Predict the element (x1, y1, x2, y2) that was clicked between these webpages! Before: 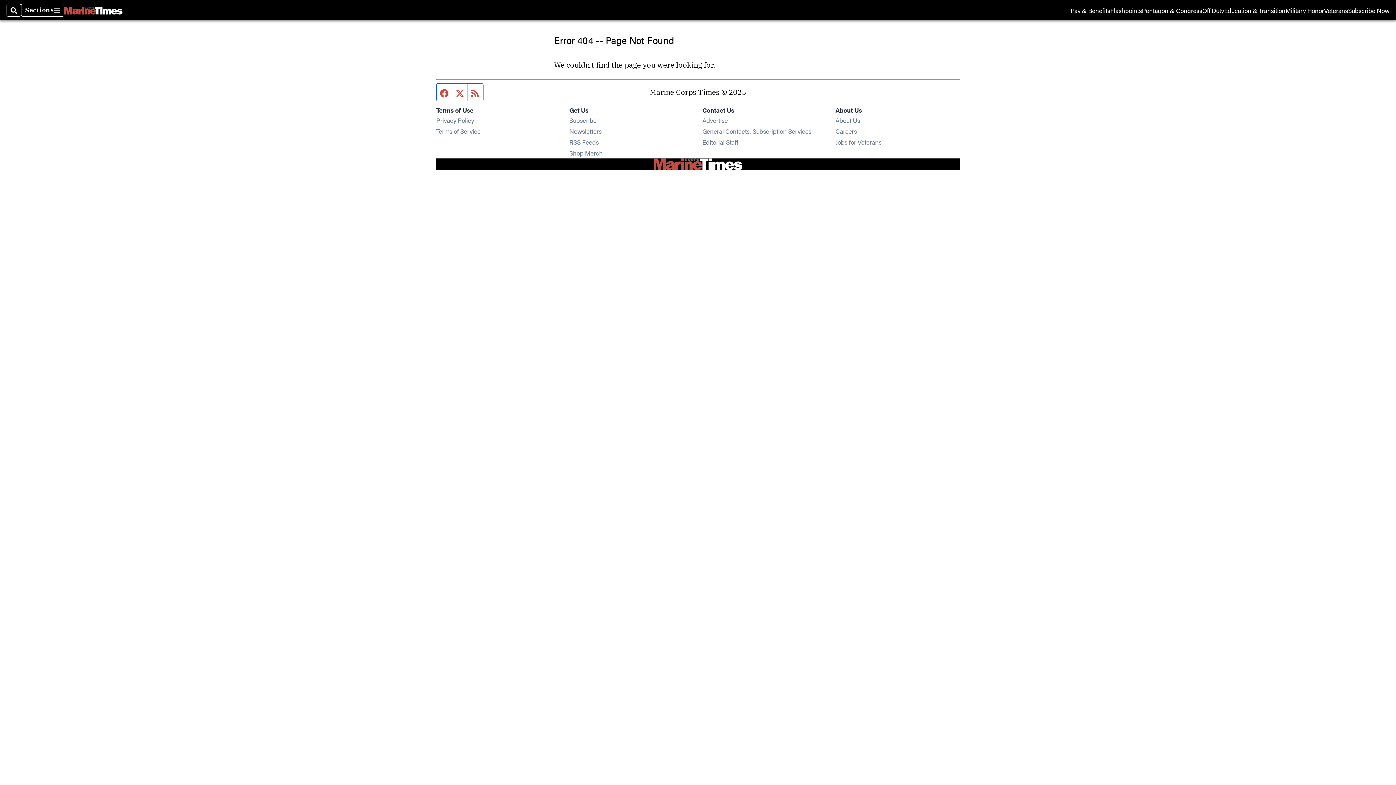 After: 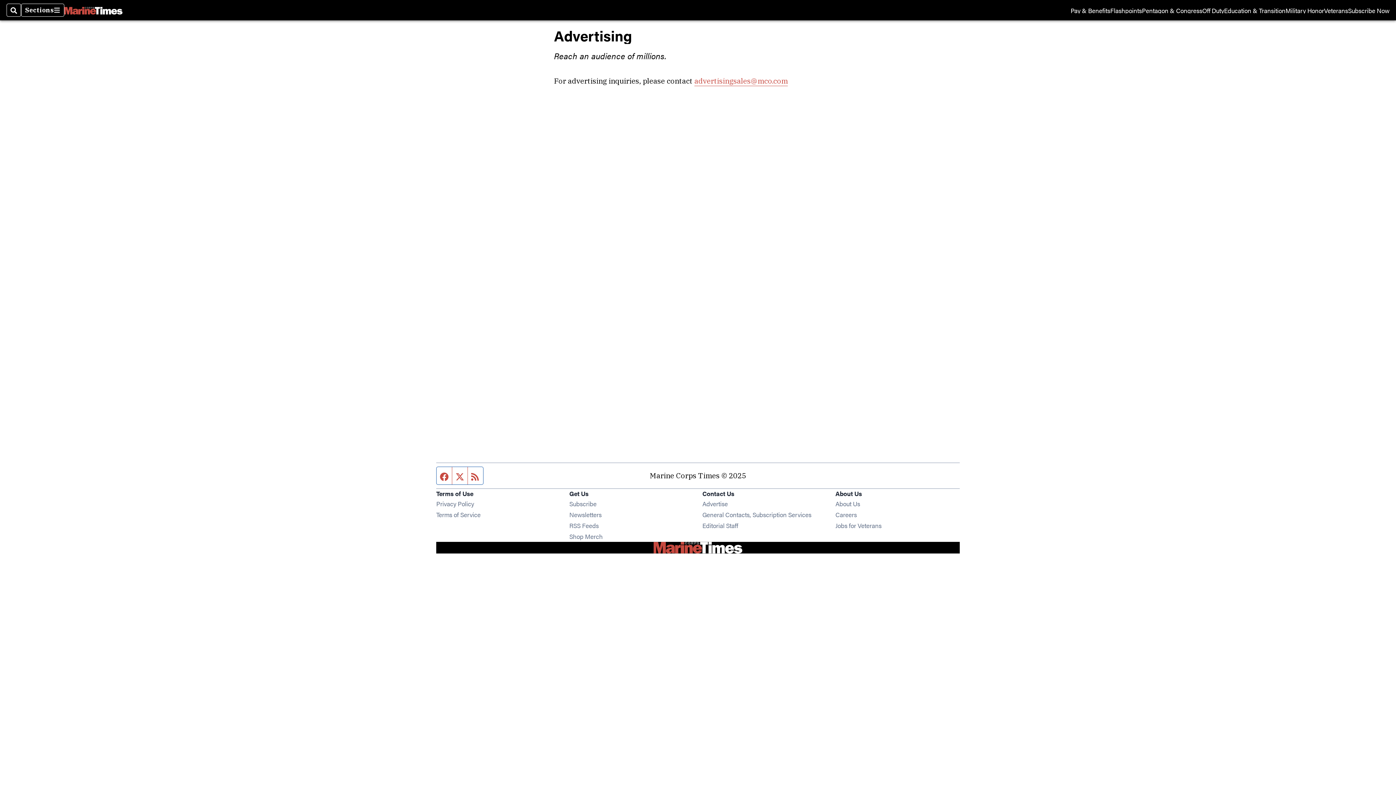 Action: bbox: (702, 115, 728, 124) label: Advertise